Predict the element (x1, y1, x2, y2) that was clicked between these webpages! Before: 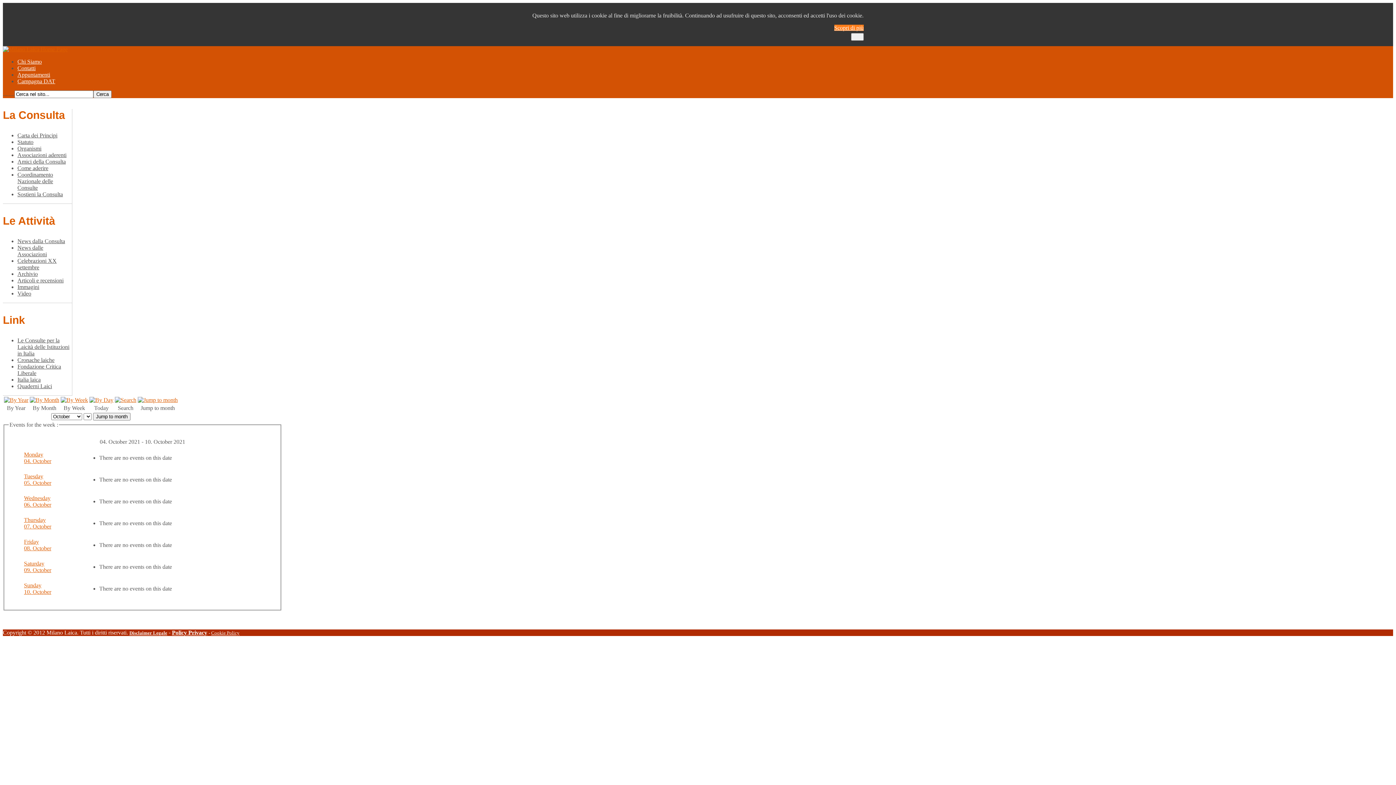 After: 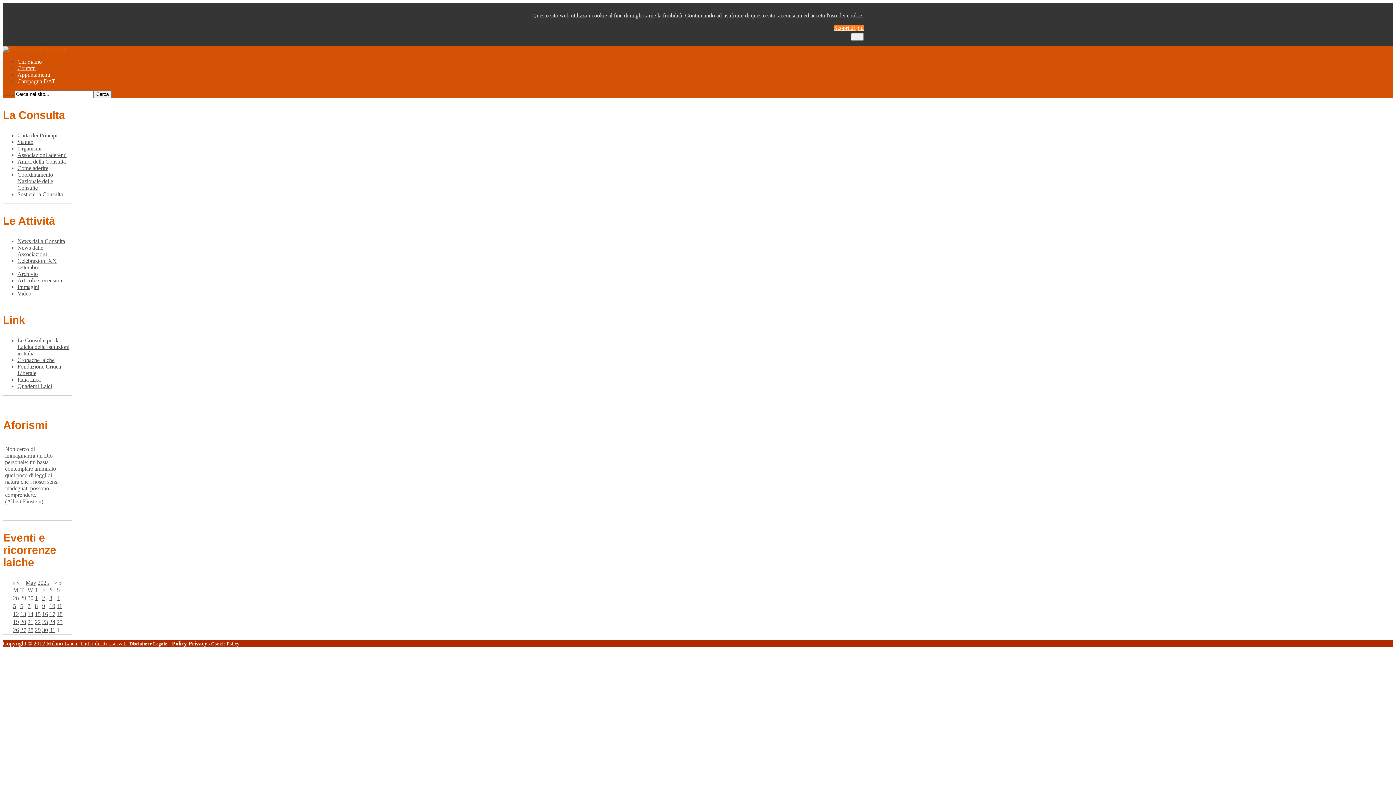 Action: bbox: (2, 46, 67, 52)